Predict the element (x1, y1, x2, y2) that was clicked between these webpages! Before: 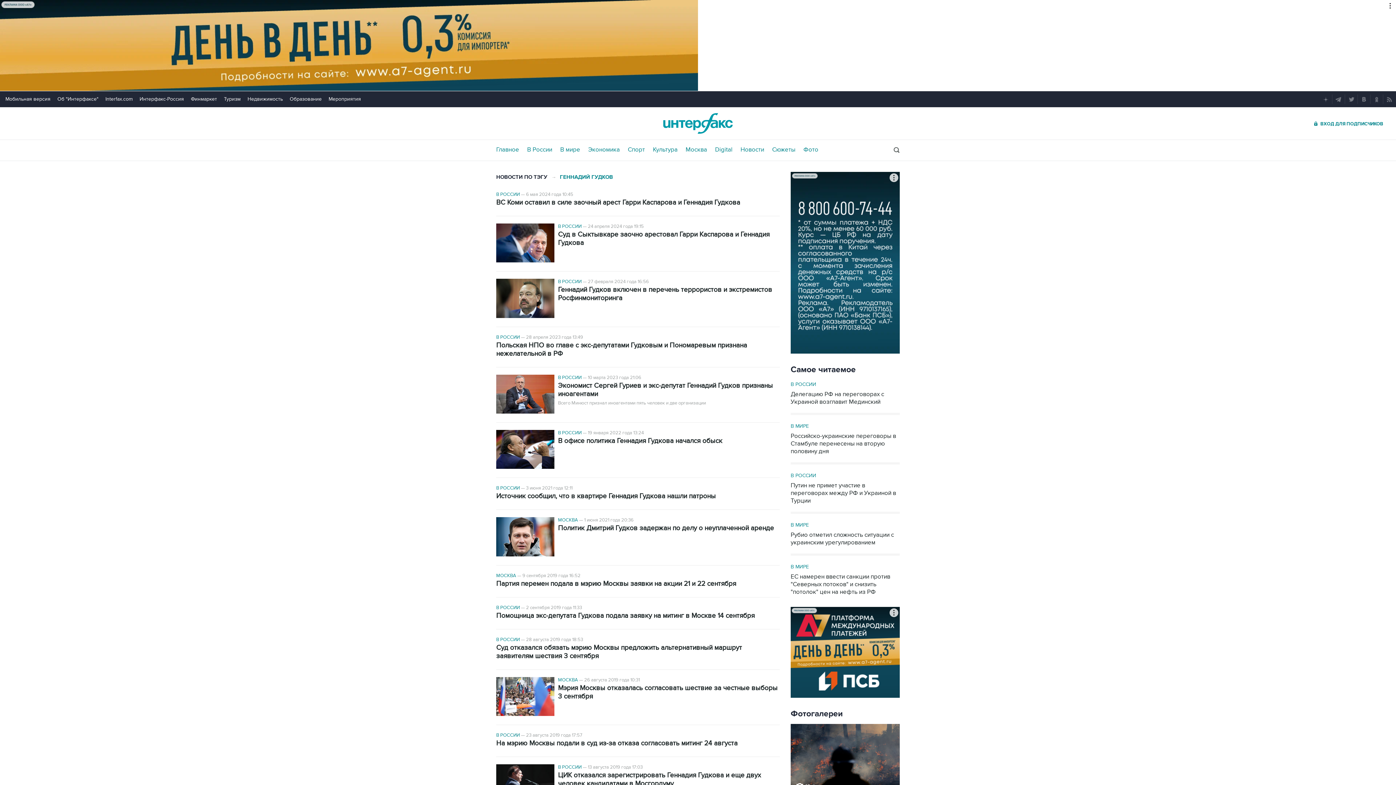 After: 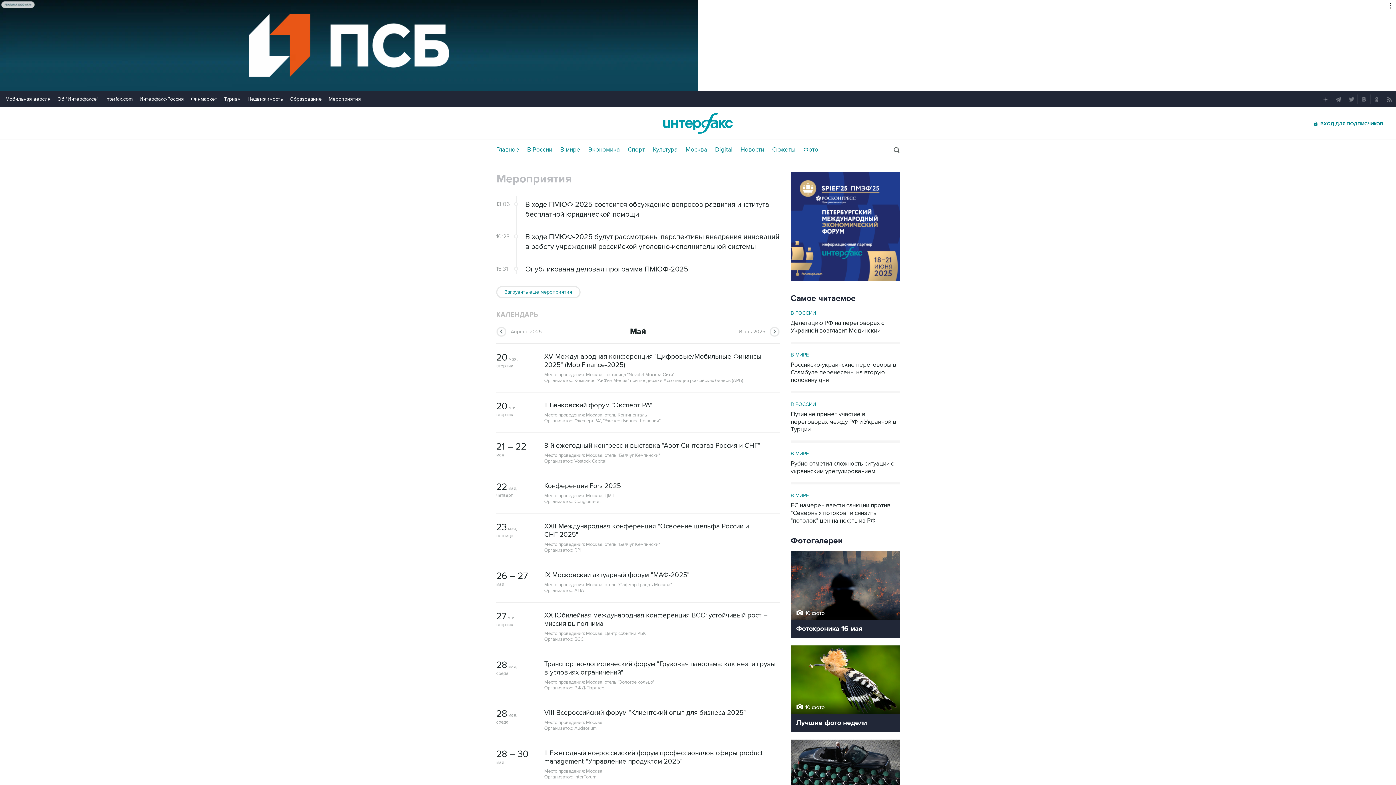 Action: bbox: (328, 96, 361, 102) label: Мероприятия